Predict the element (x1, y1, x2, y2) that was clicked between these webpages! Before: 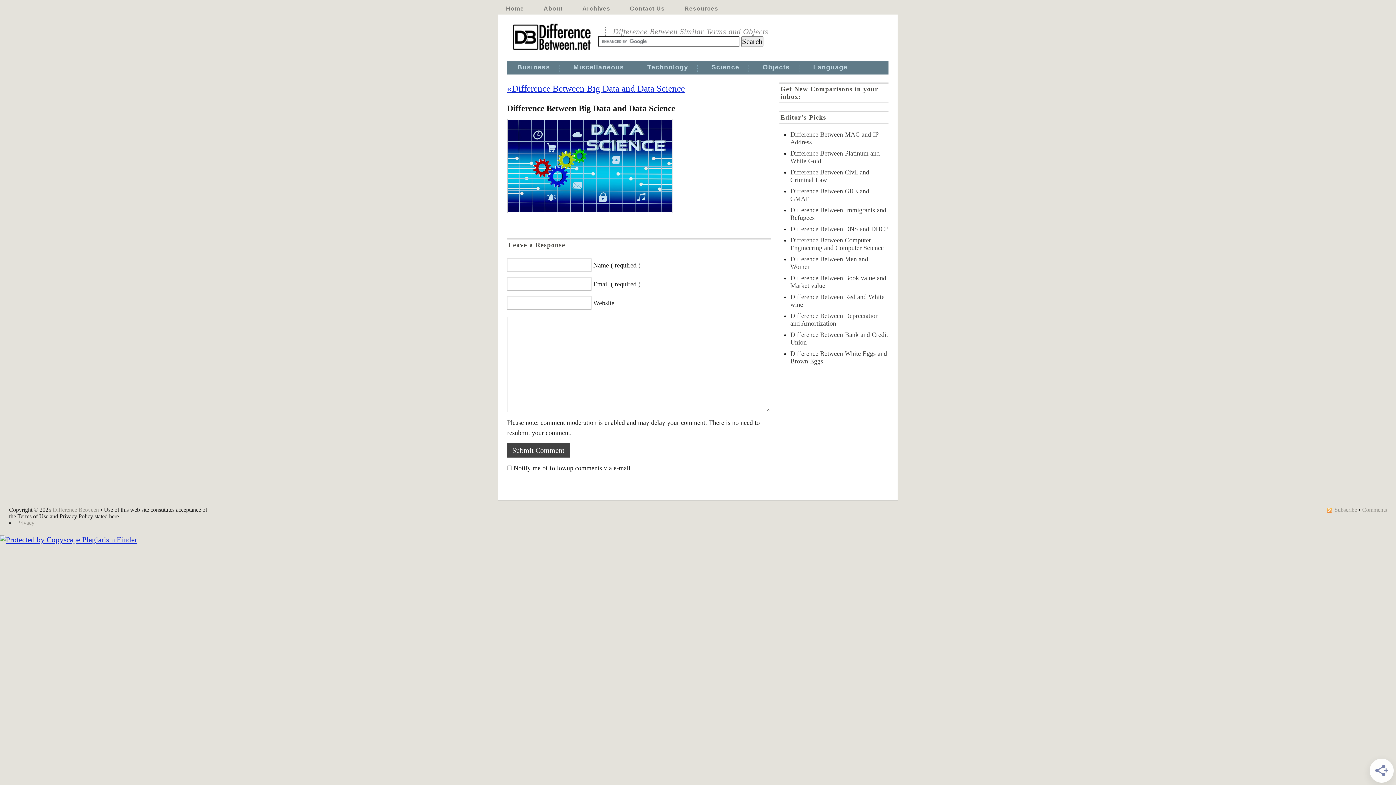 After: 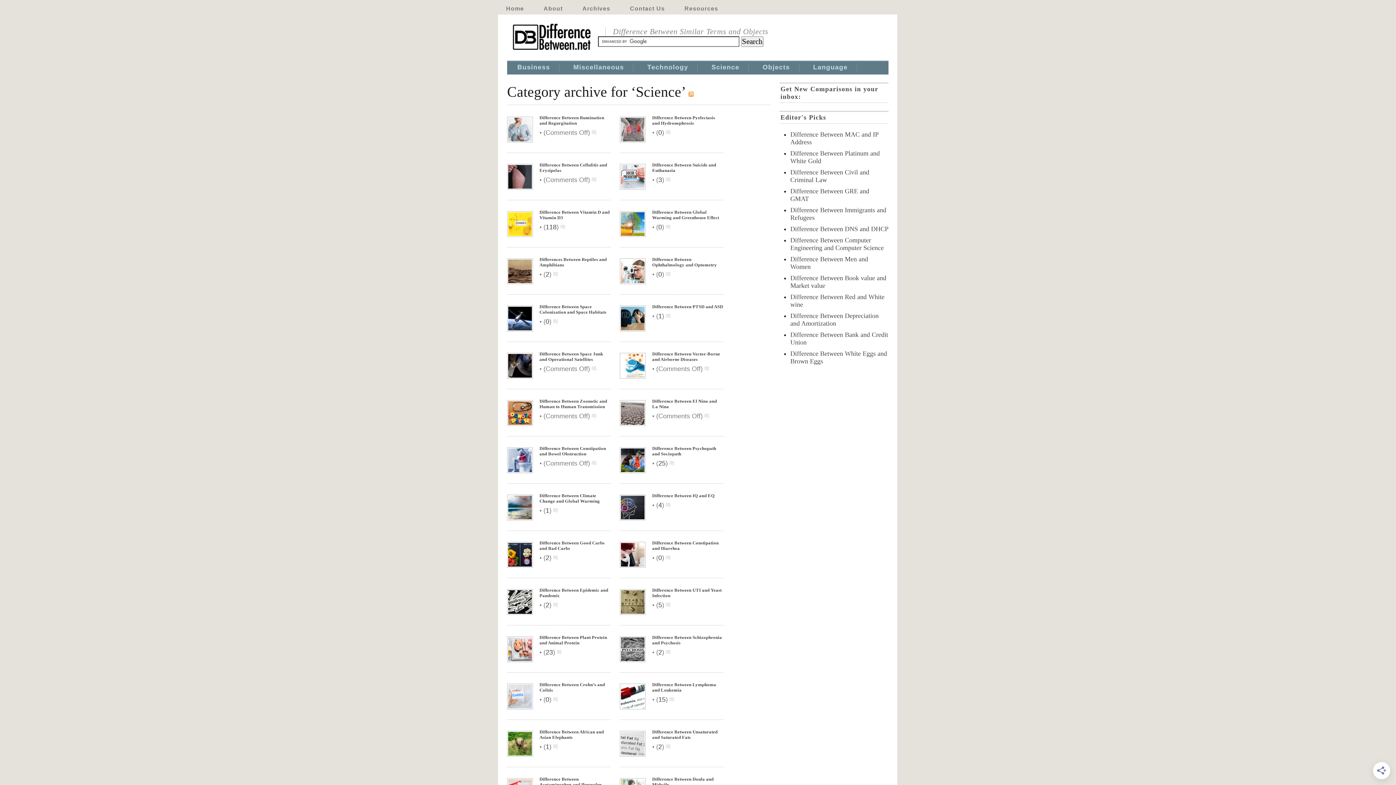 Action: bbox: (711, 63, 739, 72) label: Science